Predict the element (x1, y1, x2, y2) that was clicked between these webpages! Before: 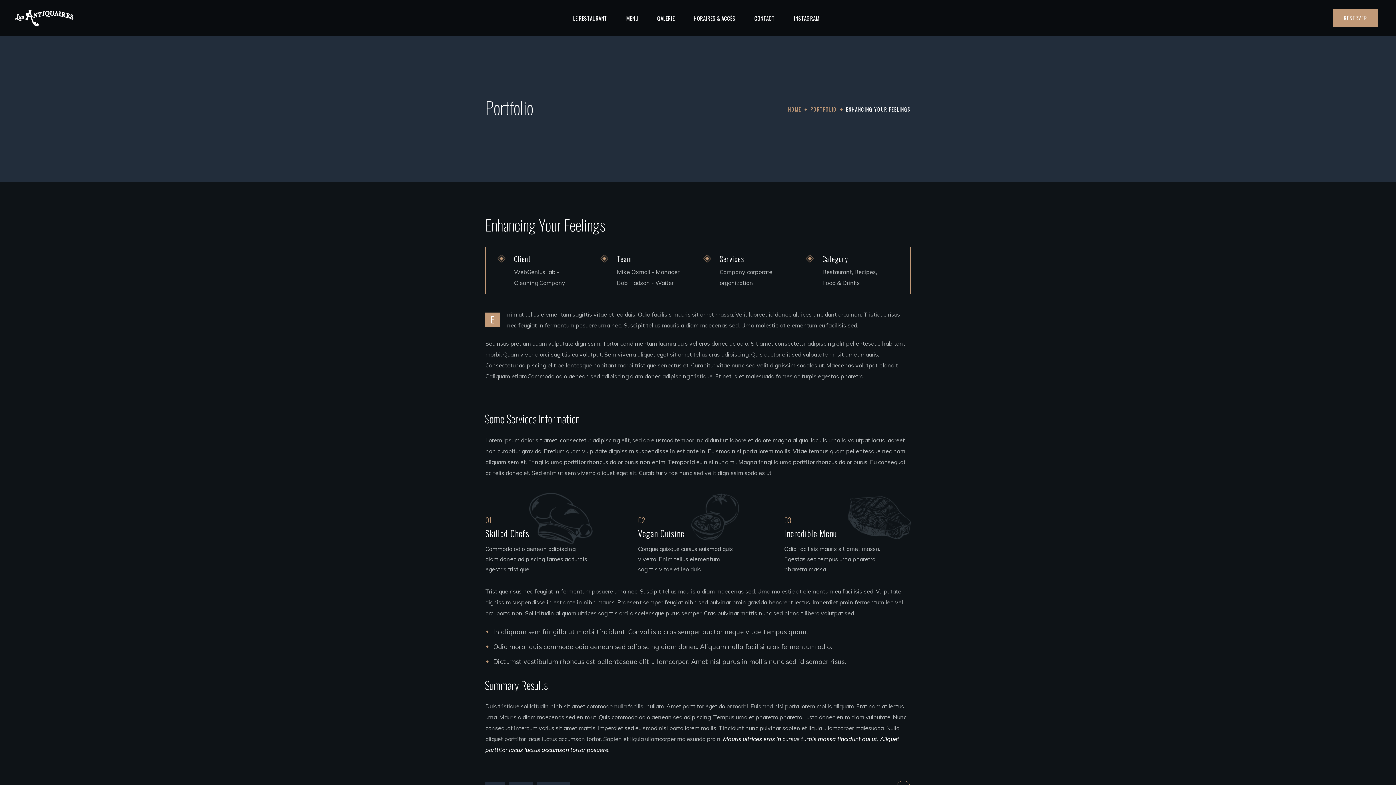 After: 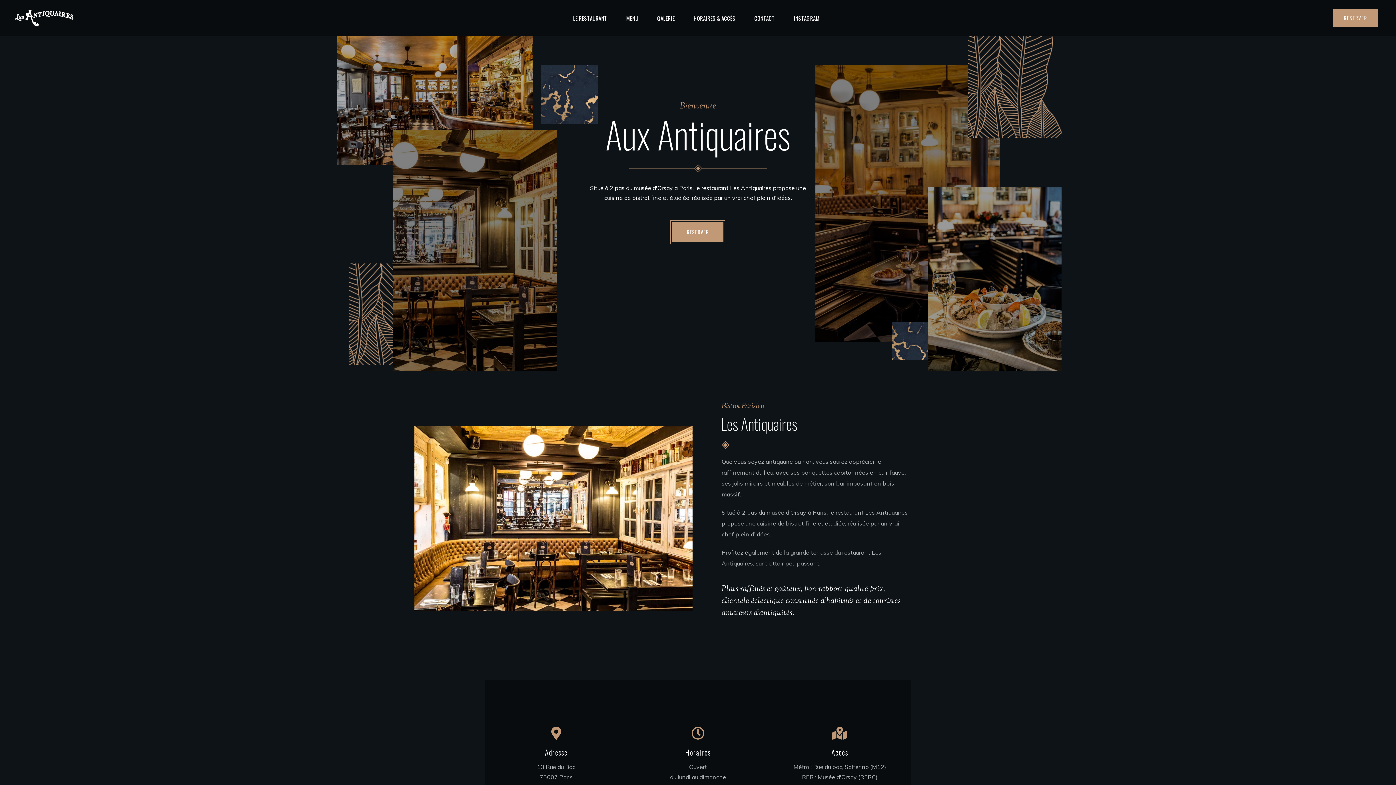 Action: bbox: (14, 13, 73, 21)